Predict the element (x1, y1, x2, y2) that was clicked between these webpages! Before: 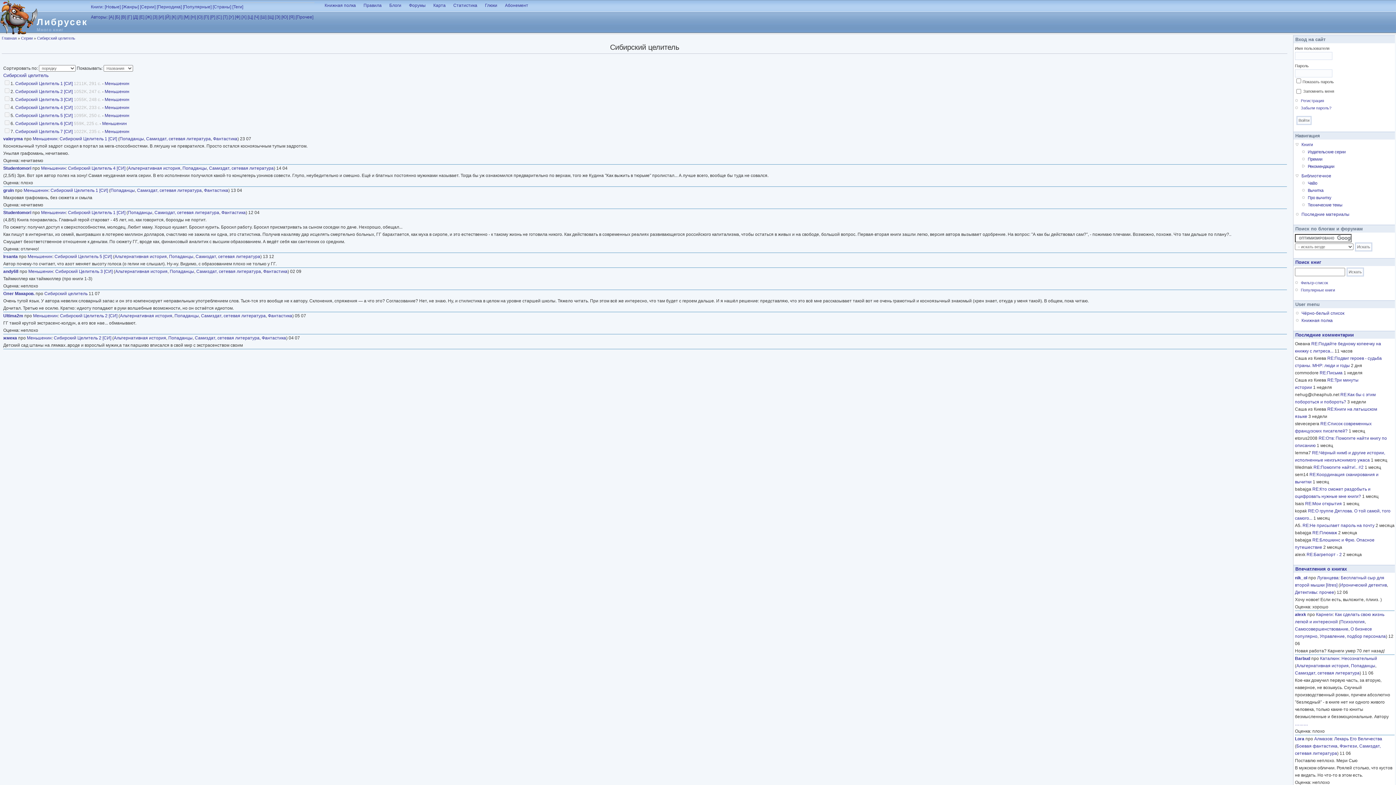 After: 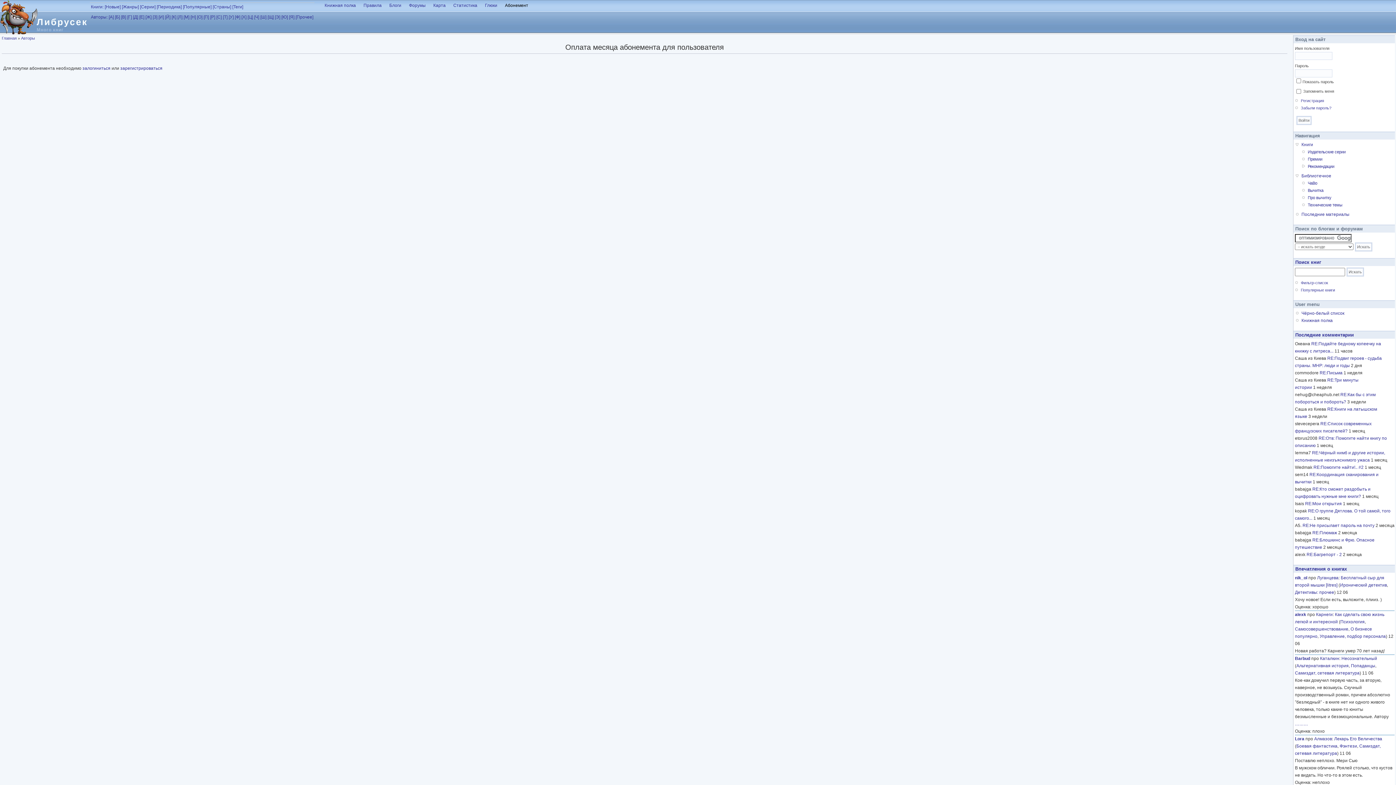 Action: label: Абонемент bbox: (505, 2, 528, 8)